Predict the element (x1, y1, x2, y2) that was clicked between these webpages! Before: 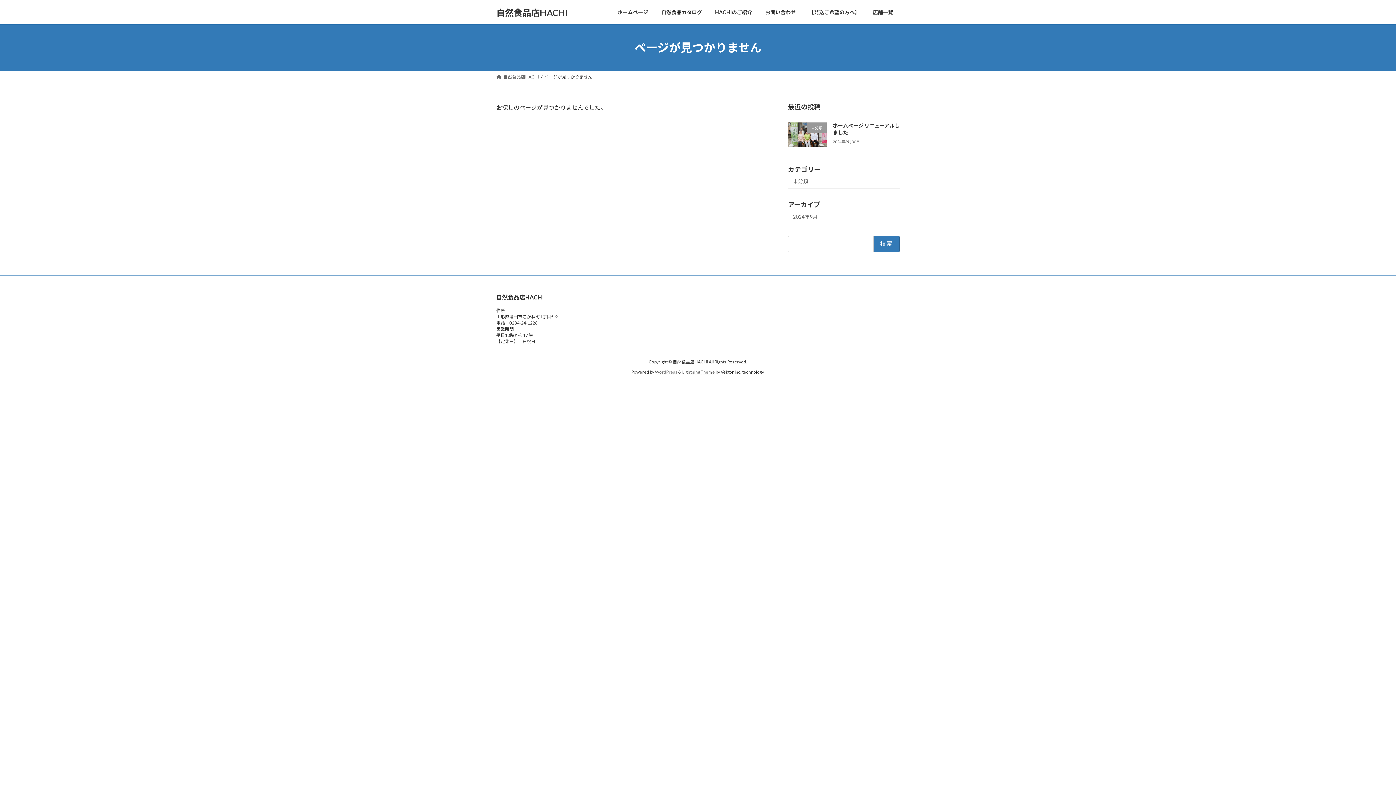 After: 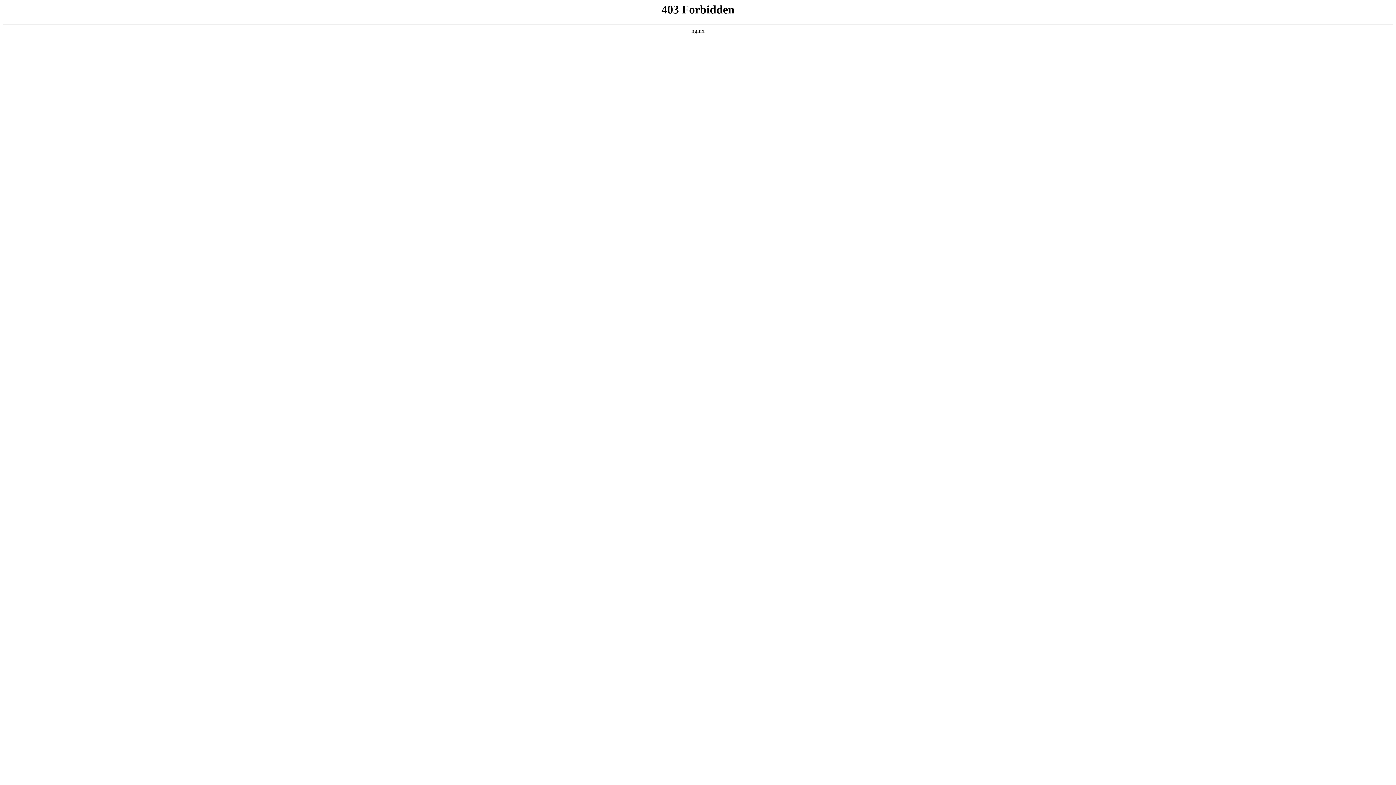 Action: label: WordPress bbox: (655, 369, 677, 375)